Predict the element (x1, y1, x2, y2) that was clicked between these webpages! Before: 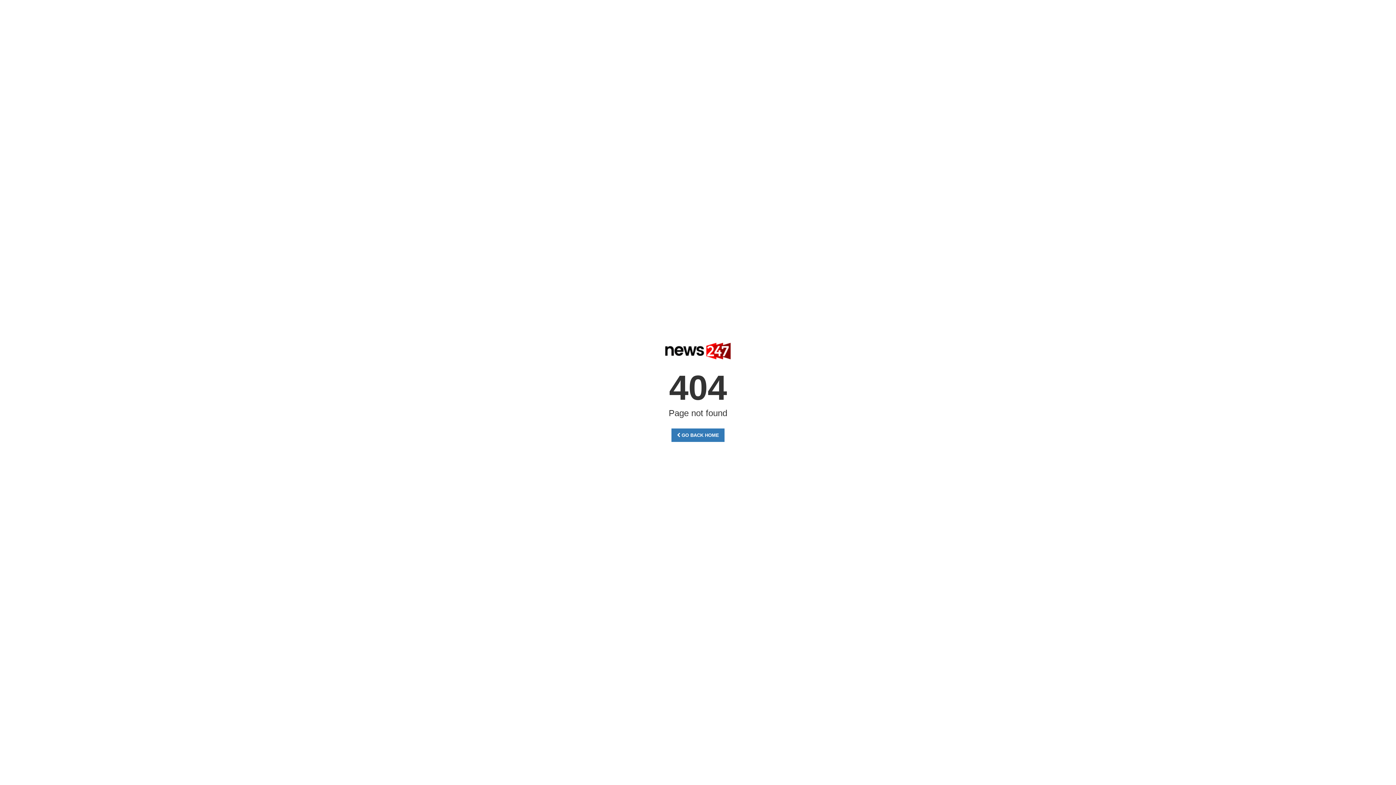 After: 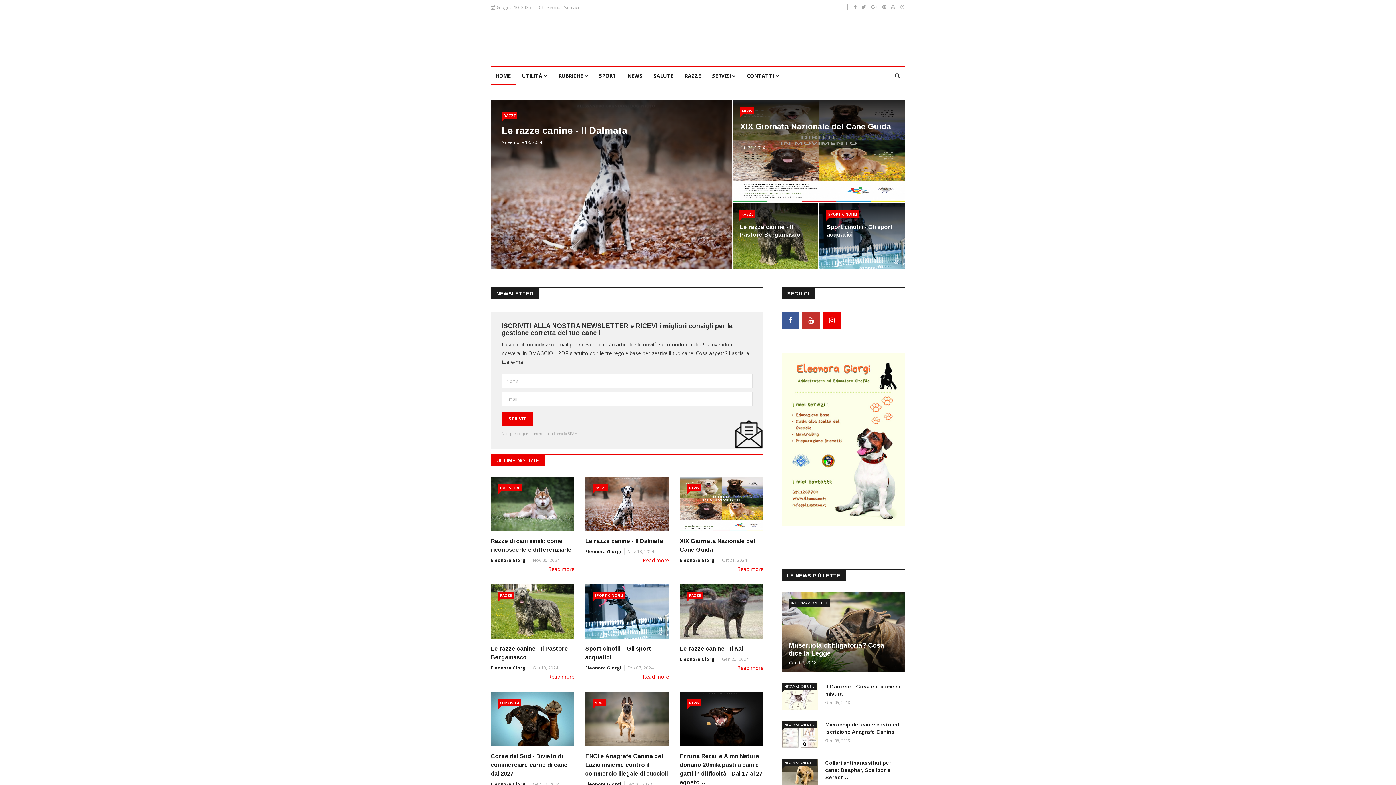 Action: bbox: (671, 428, 724, 442) label:  GO BACK HOME